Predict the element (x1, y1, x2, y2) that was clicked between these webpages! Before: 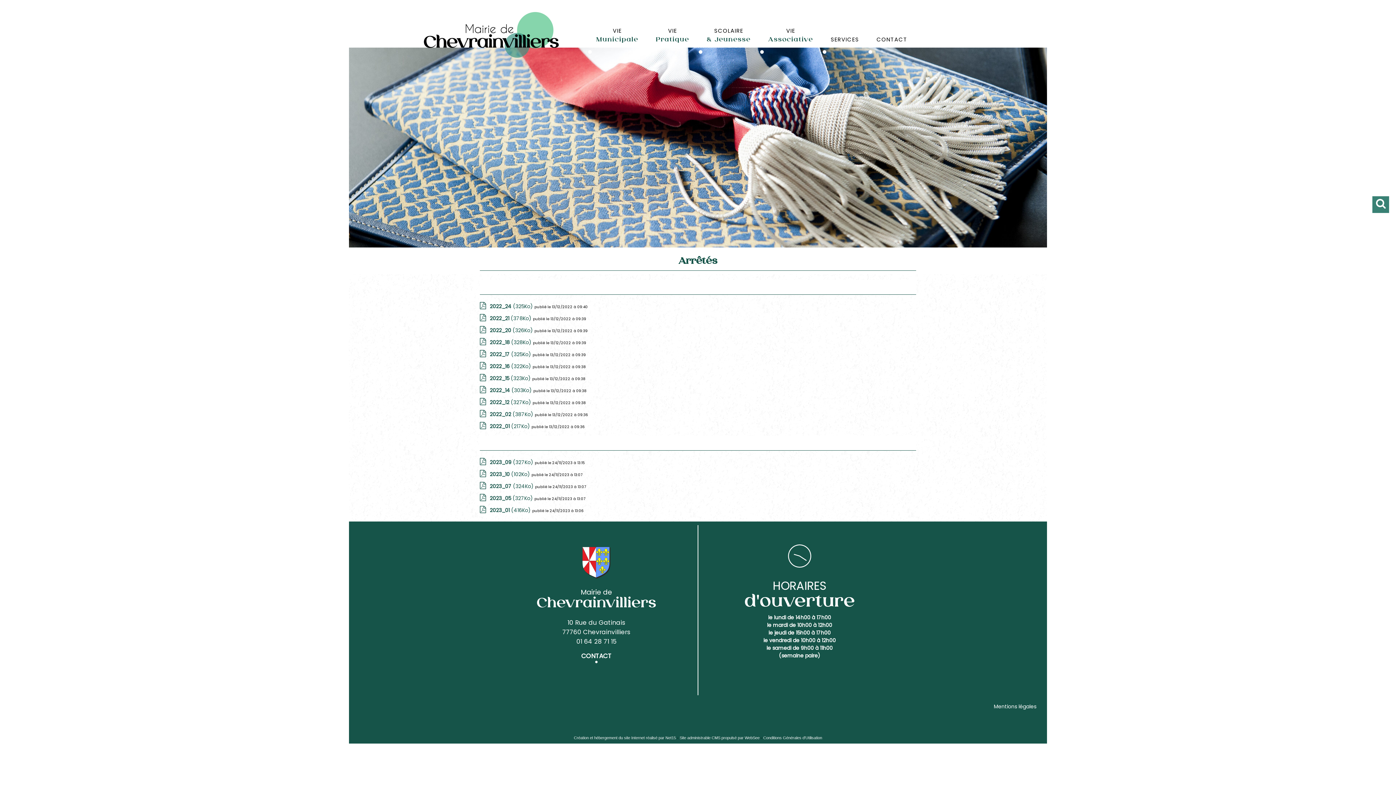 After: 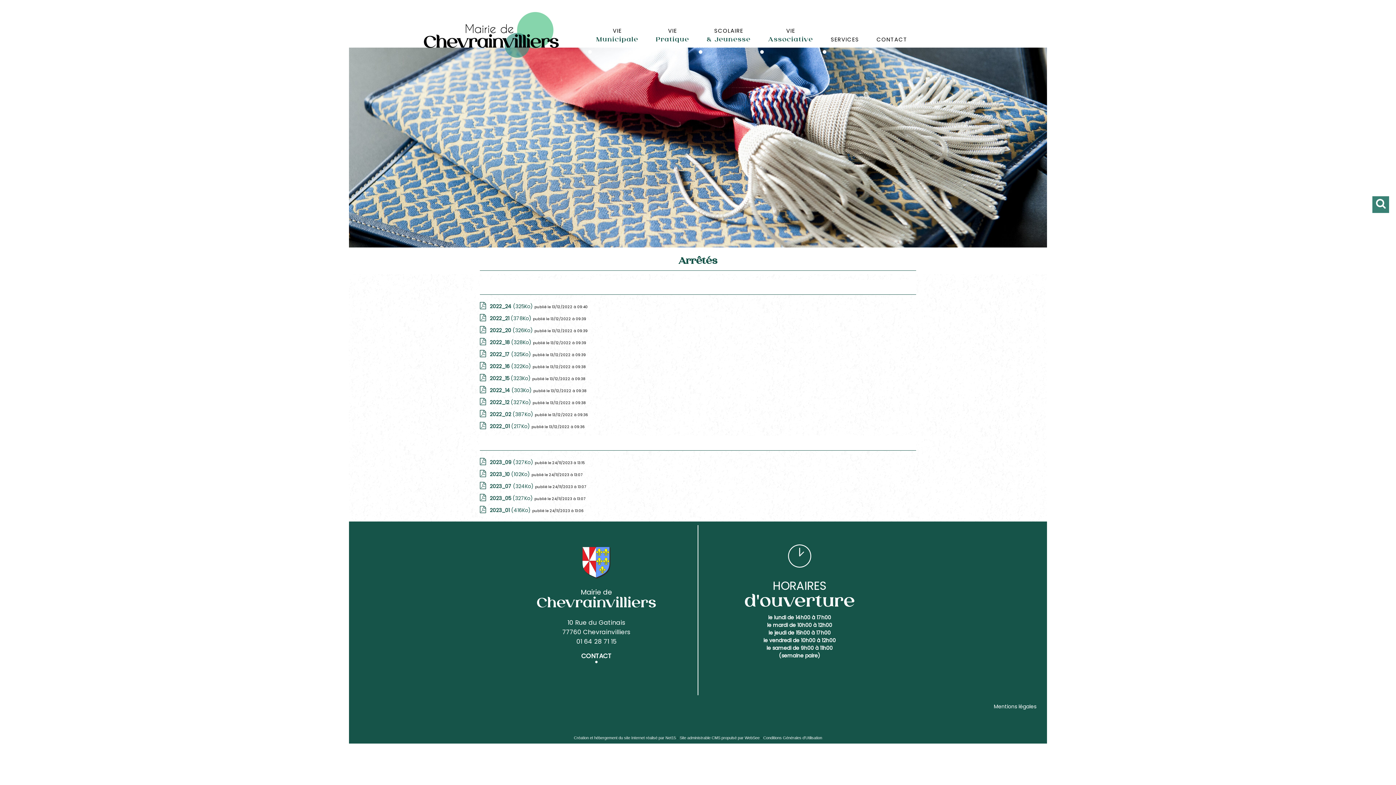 Action: bbox: (480, 326, 534, 334) label: 2022_20 (326Ko) 